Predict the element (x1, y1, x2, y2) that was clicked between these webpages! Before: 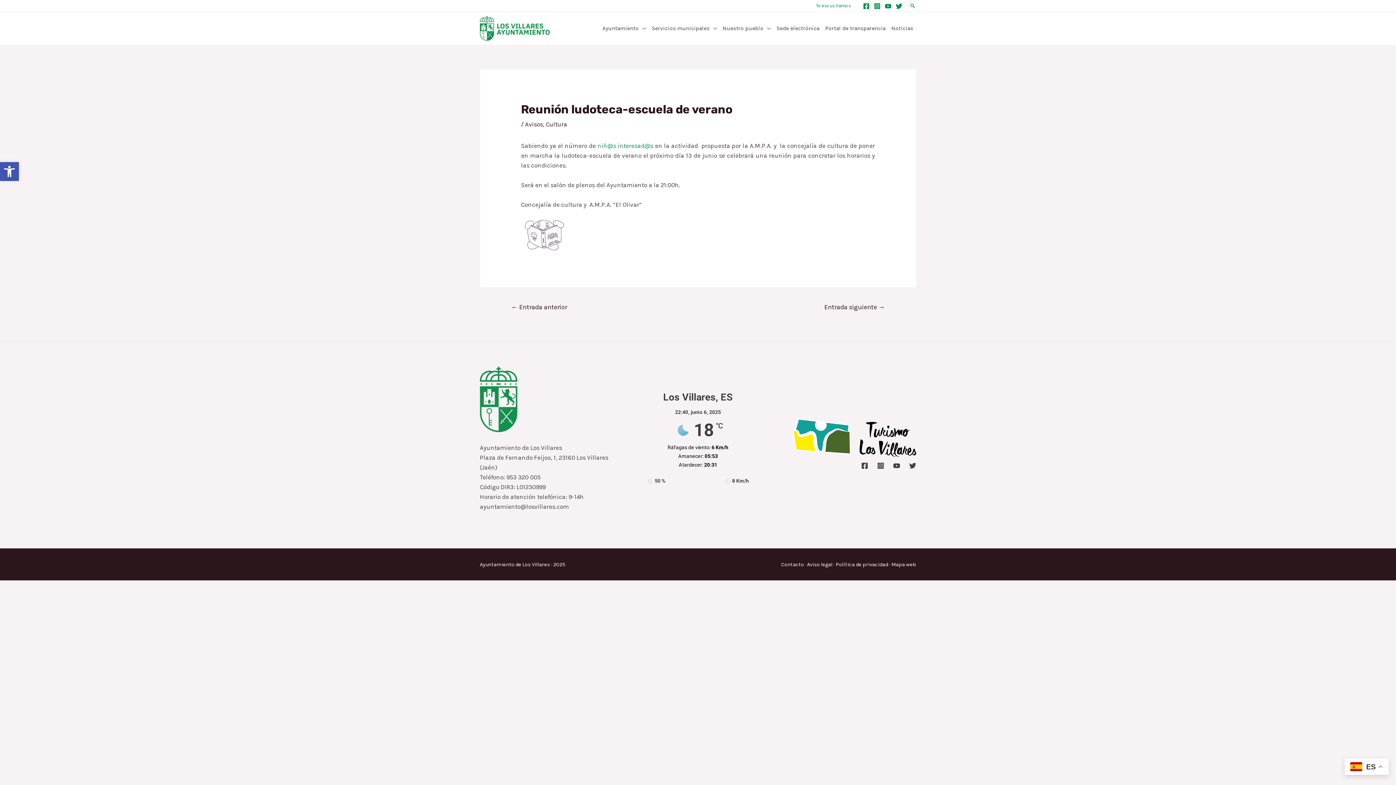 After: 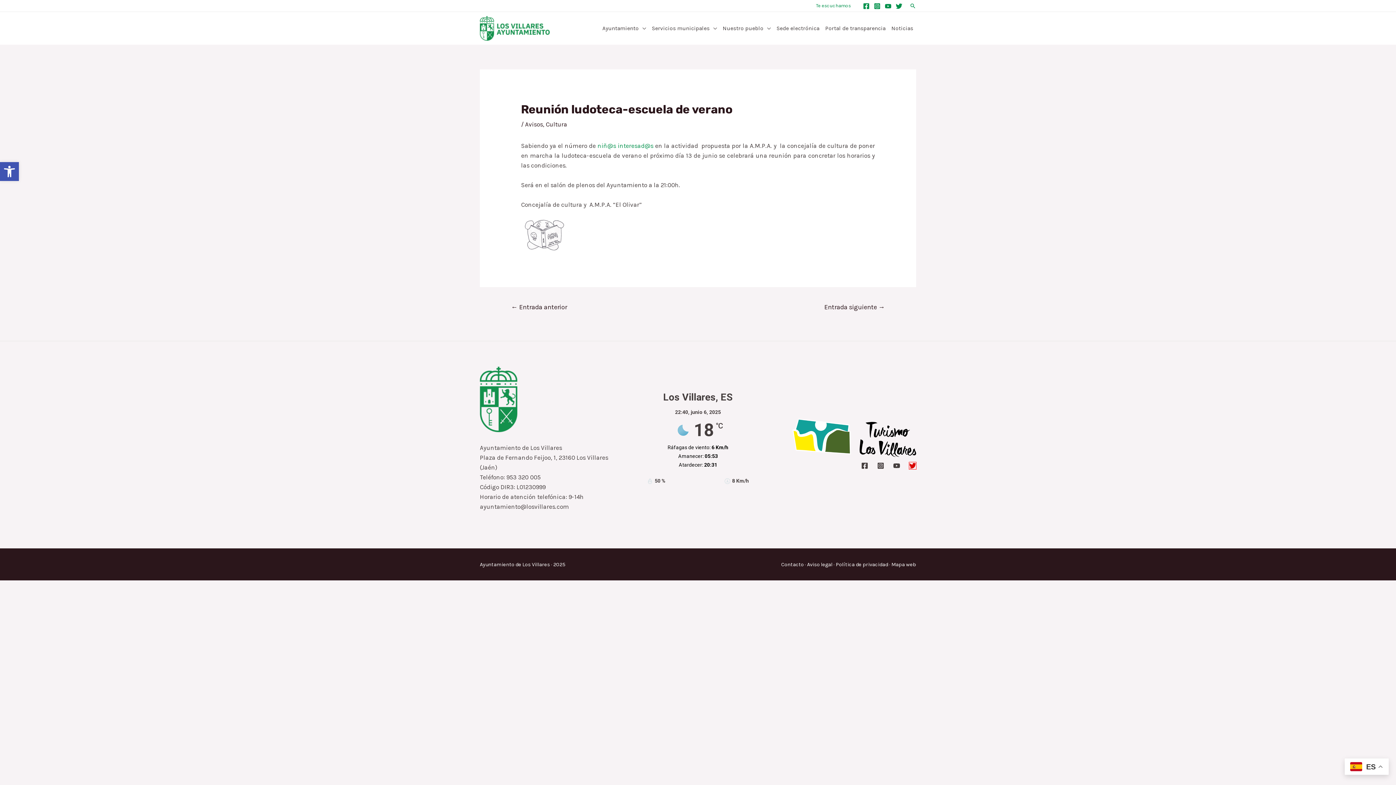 Action: label: Twitter bbox: (909, 462, 916, 469)